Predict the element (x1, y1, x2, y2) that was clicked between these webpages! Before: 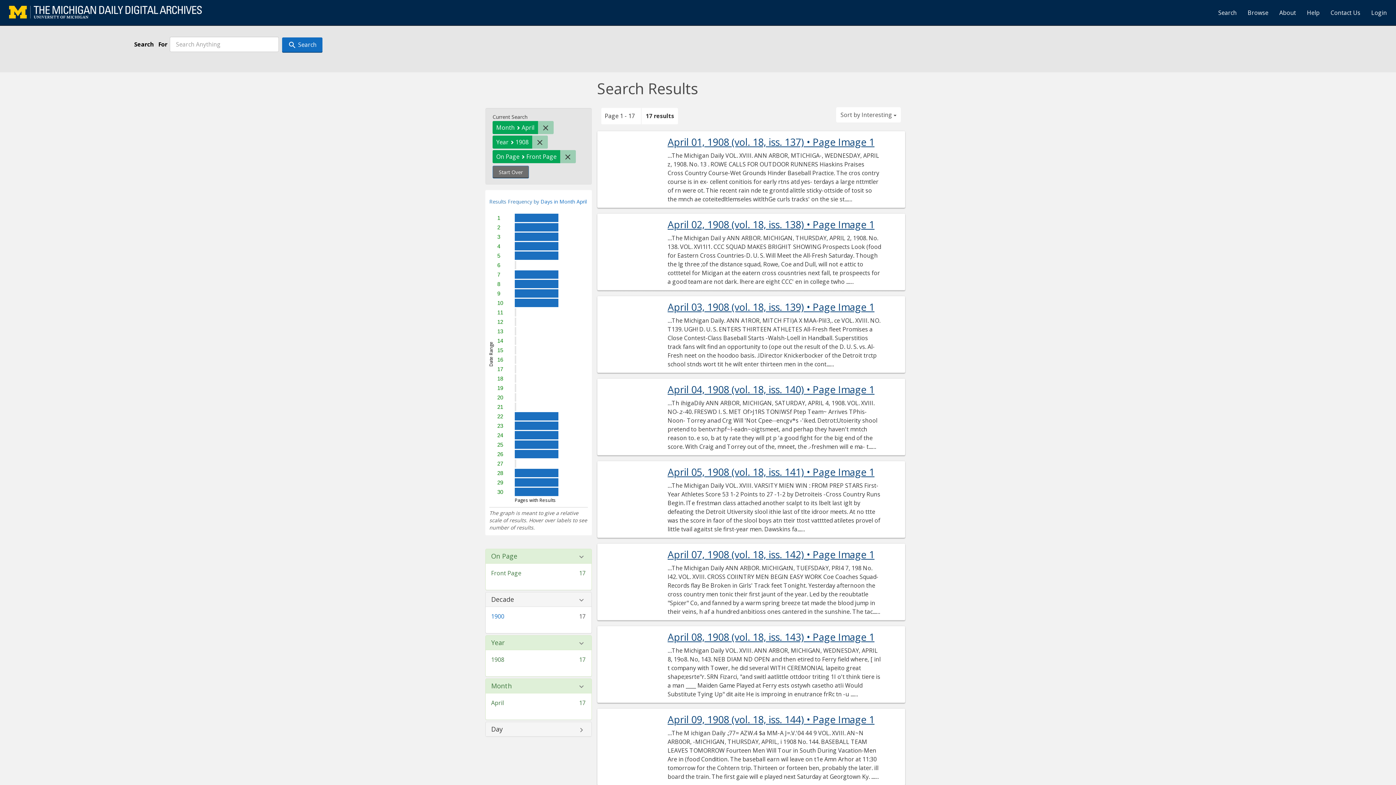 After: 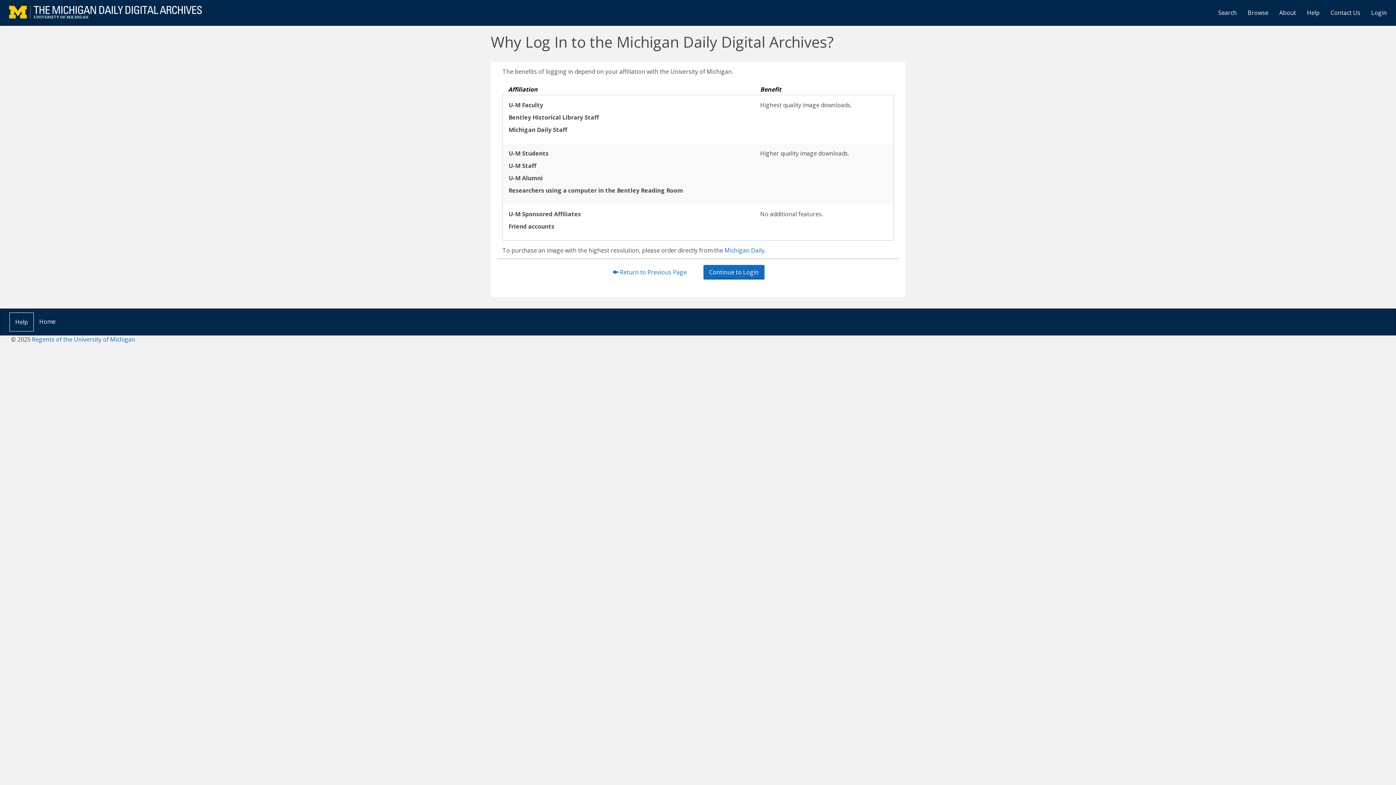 Action: label: Login bbox: (1366, 3, 1392, 21)